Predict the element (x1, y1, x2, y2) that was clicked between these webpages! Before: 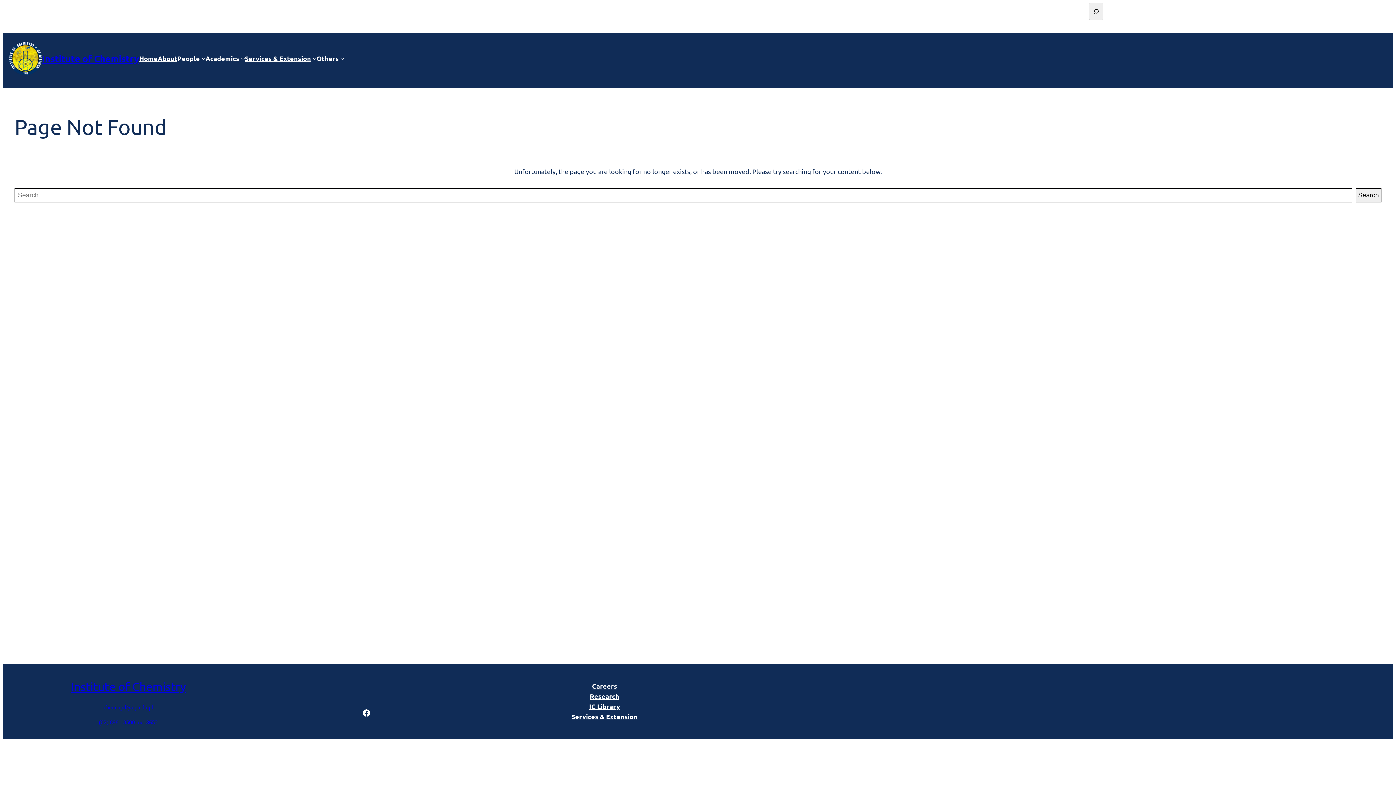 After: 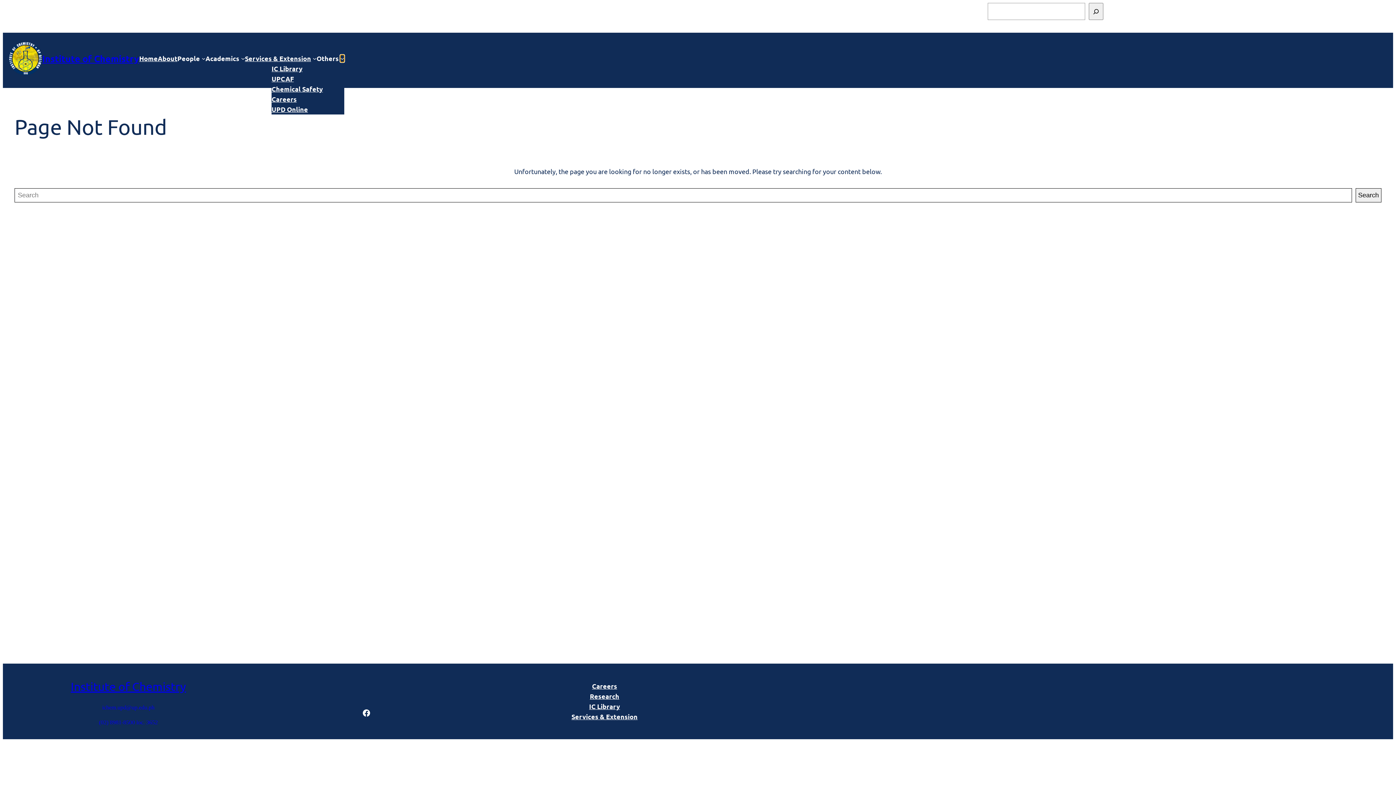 Action: label: Others submenu bbox: (340, 56, 344, 60)